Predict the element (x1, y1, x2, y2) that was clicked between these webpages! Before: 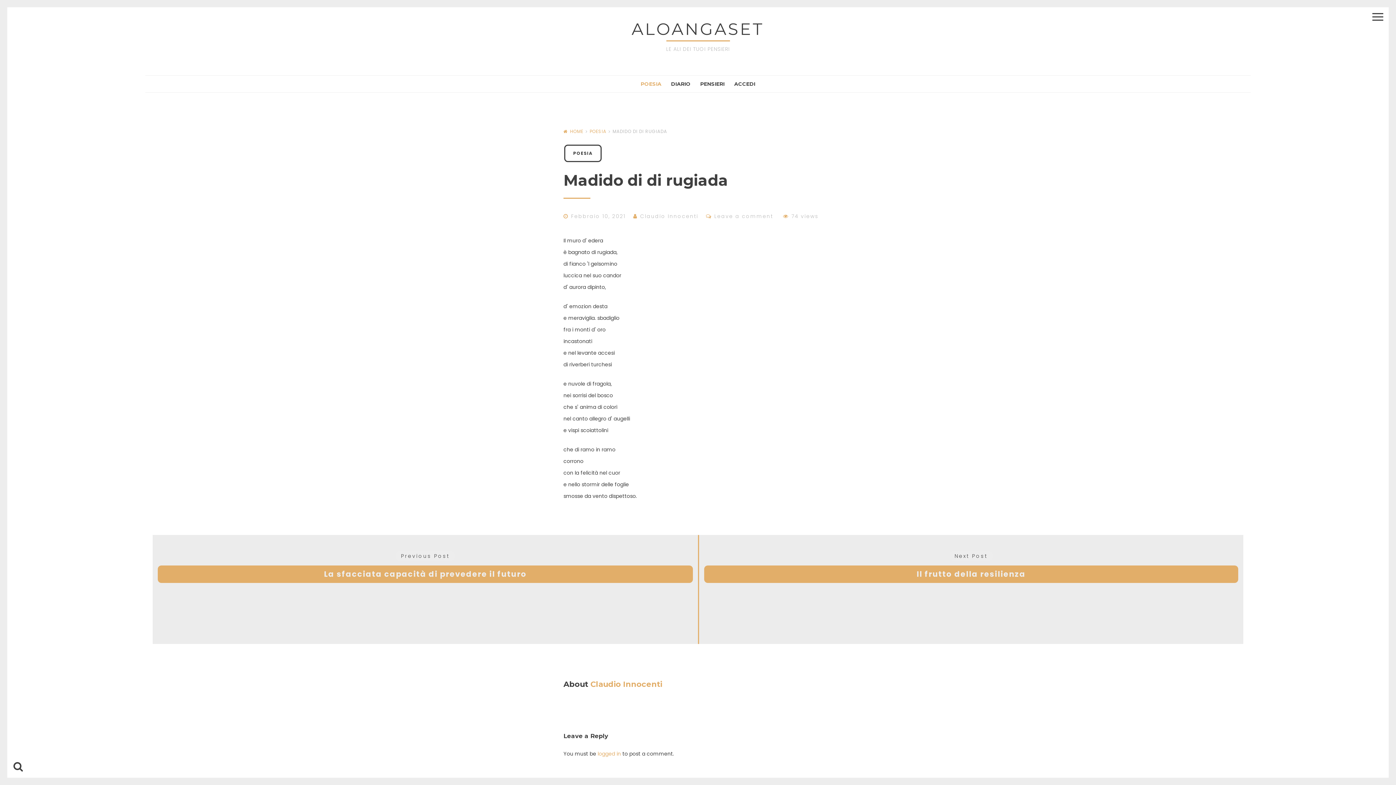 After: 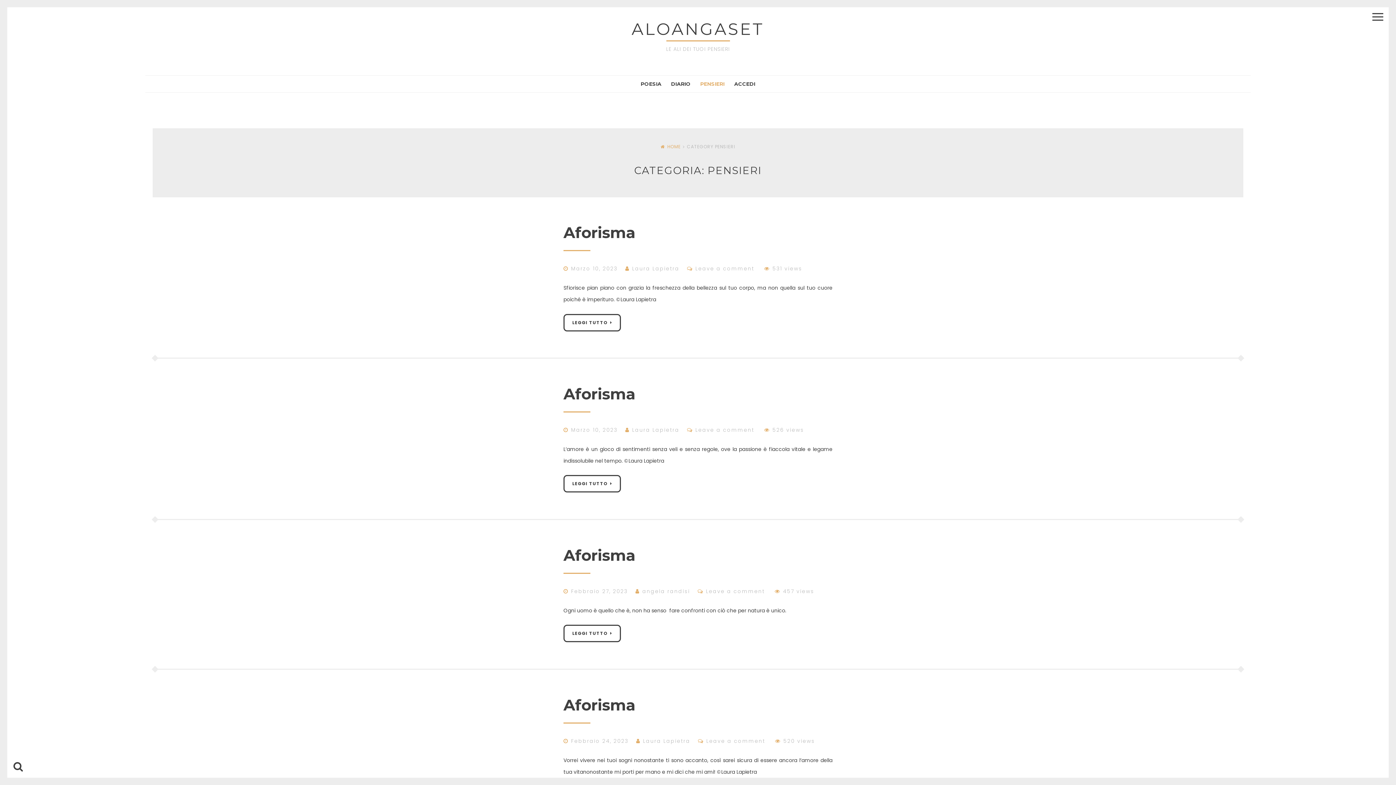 Action: bbox: (696, 75, 728, 92) label: PENSIERI